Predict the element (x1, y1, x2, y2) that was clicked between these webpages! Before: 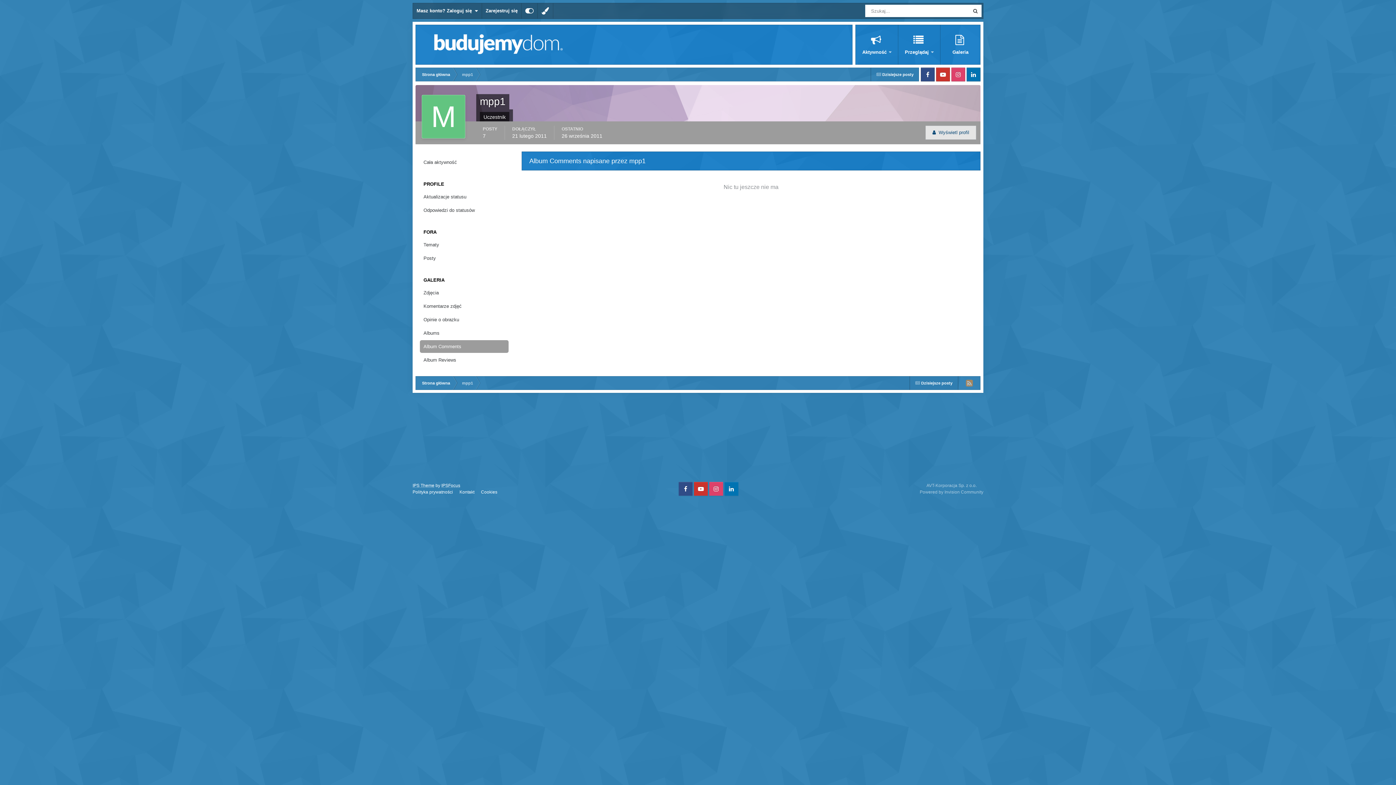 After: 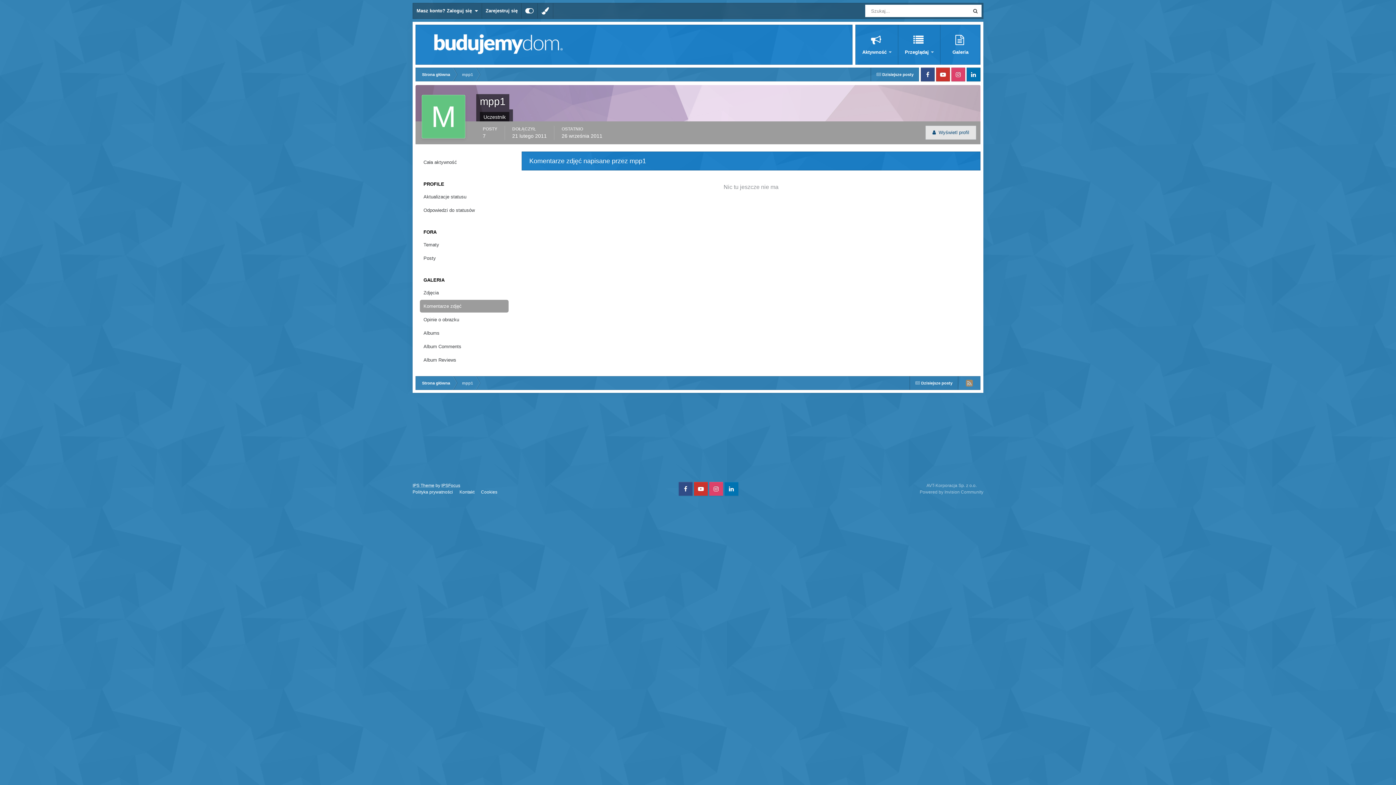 Action: label: Komentarze zdjęć bbox: (420, 300, 508, 312)